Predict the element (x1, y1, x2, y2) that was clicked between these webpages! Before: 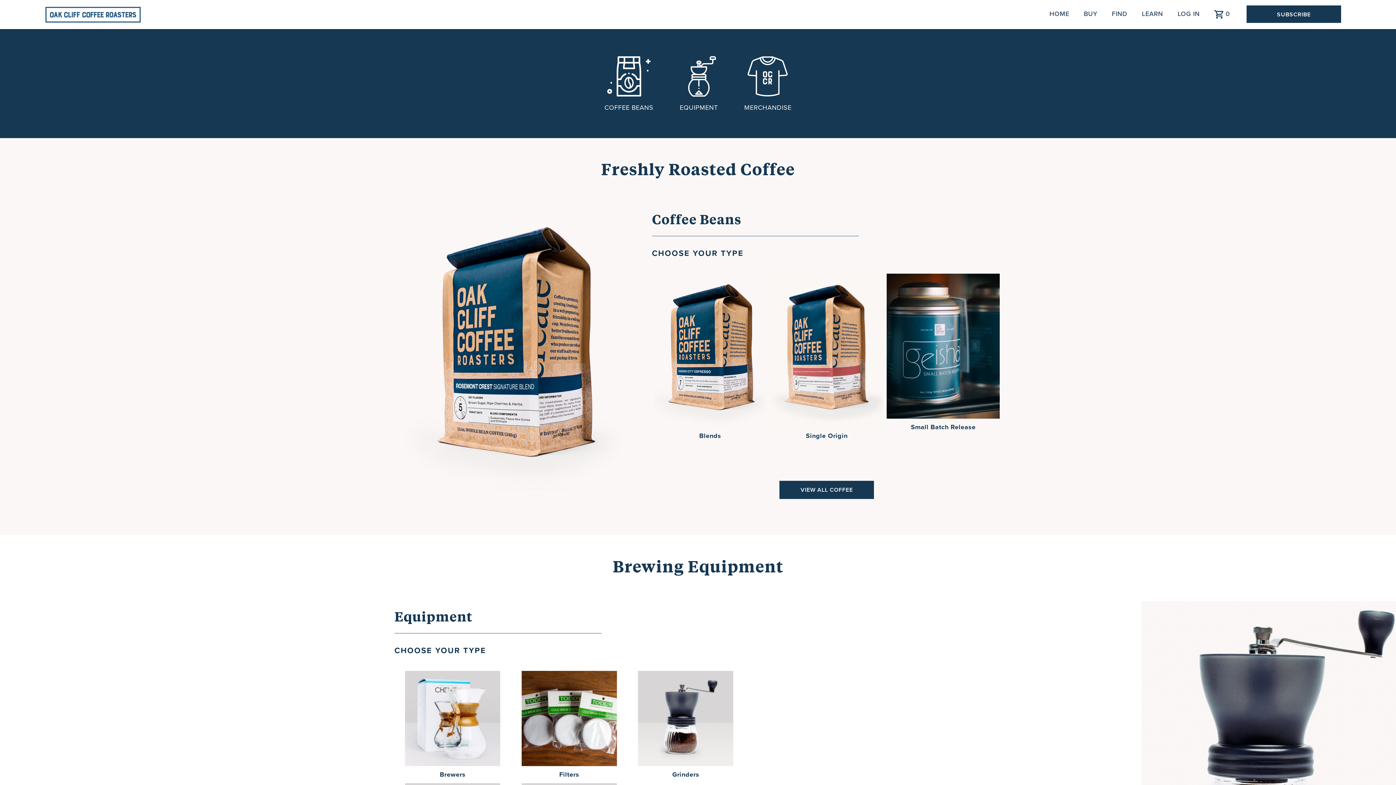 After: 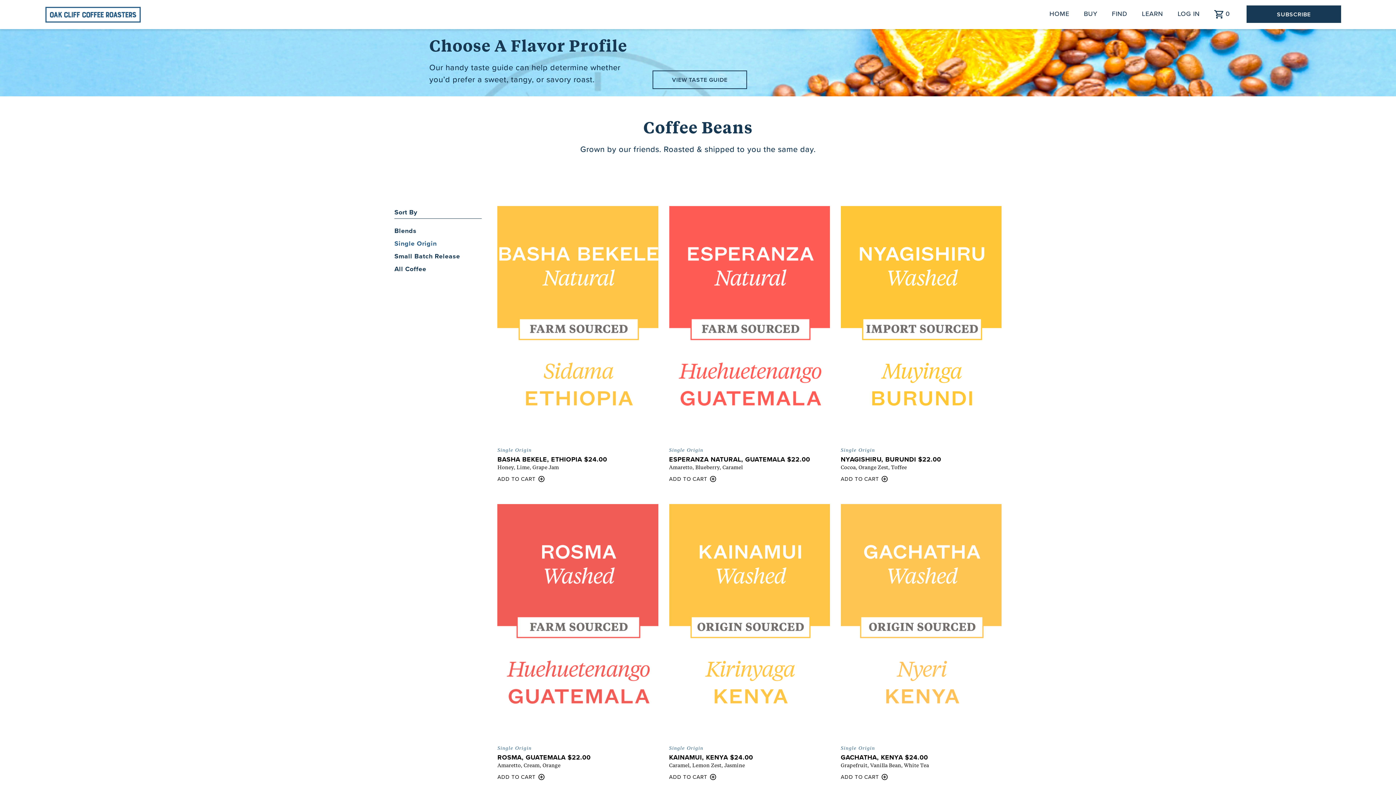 Action: bbox: (770, 273, 883, 444) label: Single Origin